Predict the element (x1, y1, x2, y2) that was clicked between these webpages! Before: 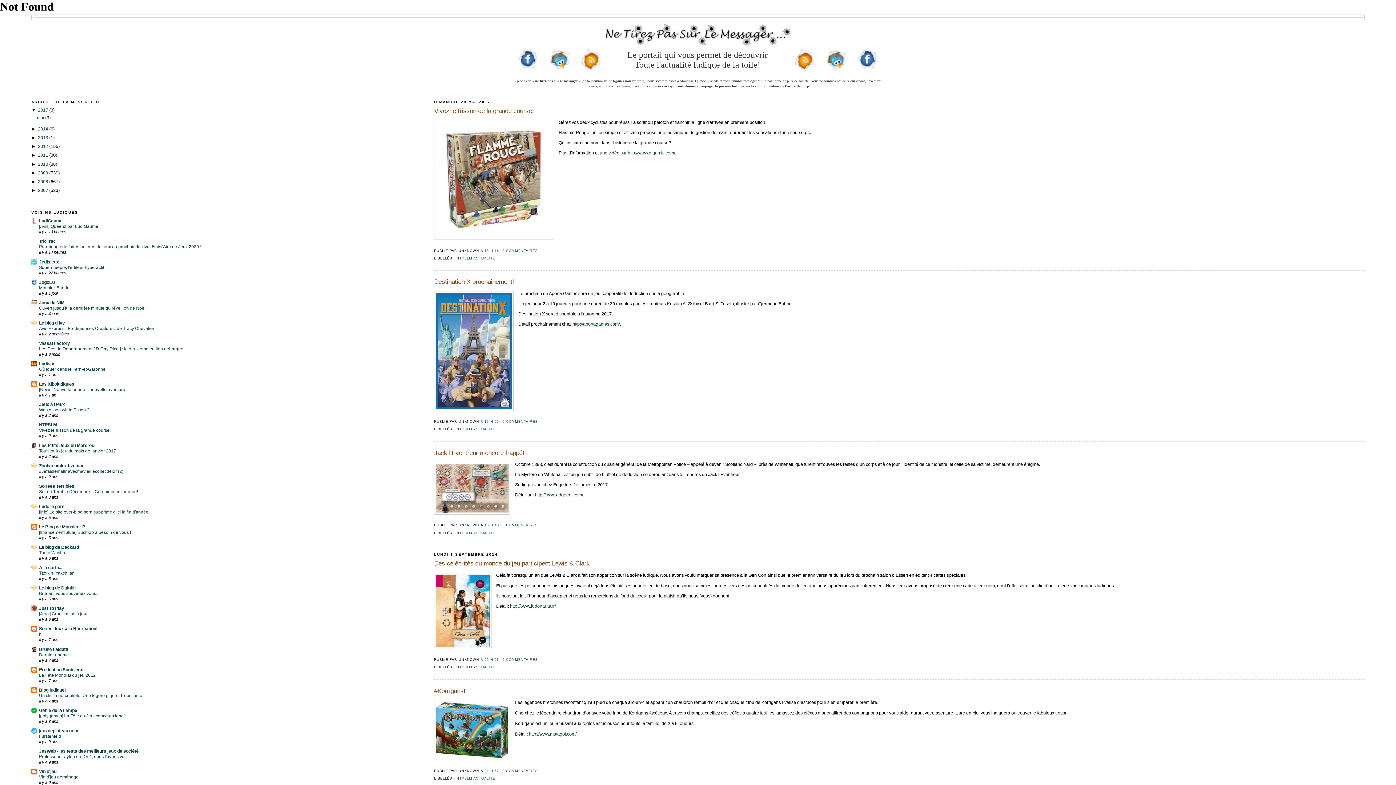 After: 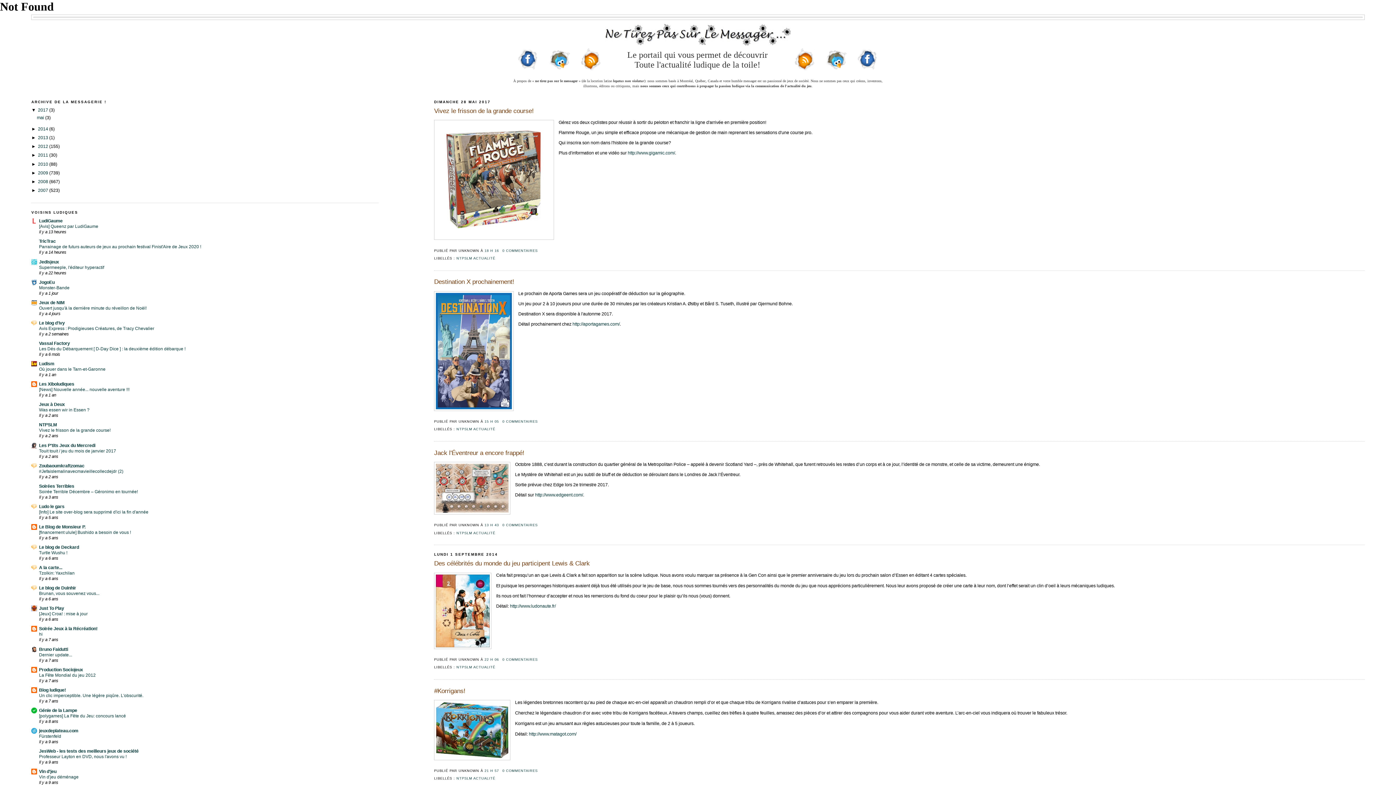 Action: label: 13 H 43 bbox: (484, 523, 499, 527)